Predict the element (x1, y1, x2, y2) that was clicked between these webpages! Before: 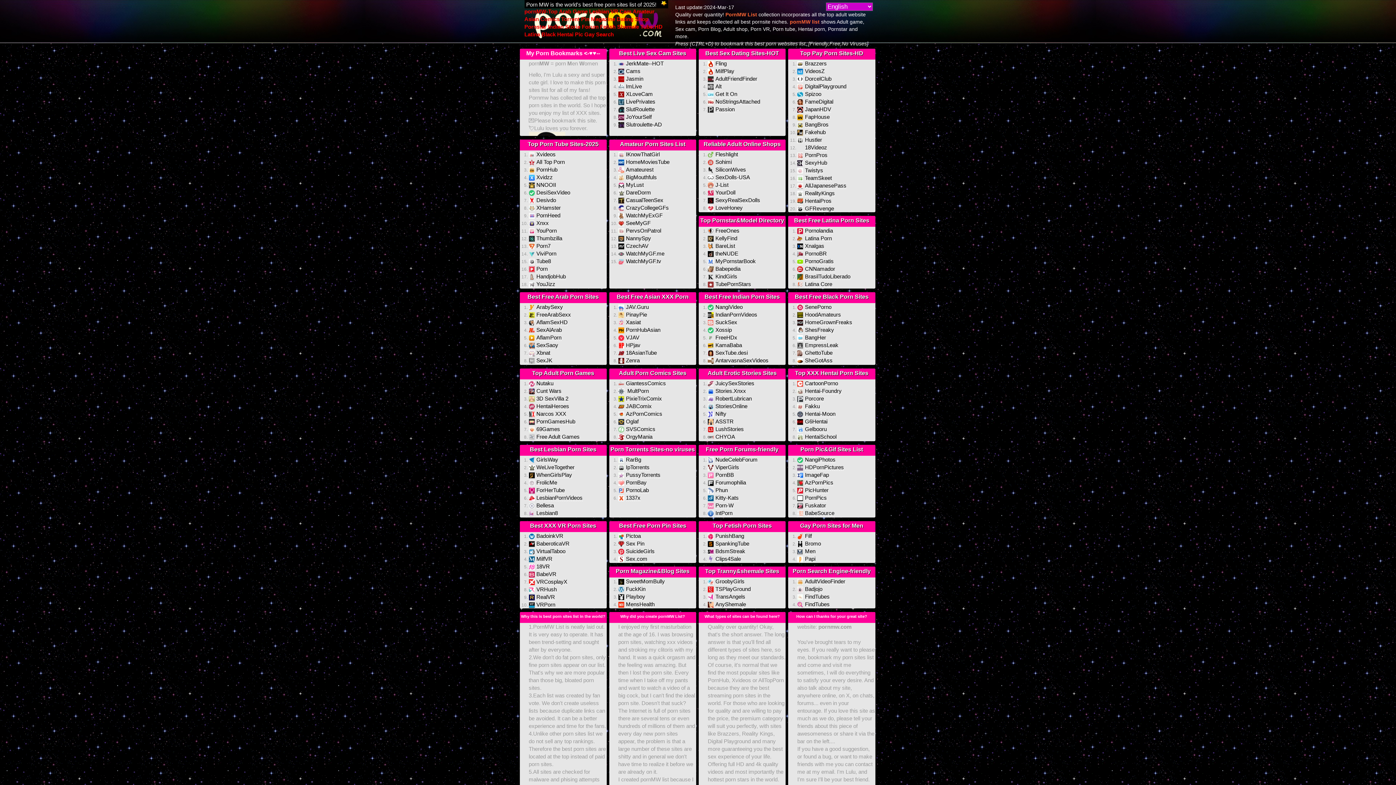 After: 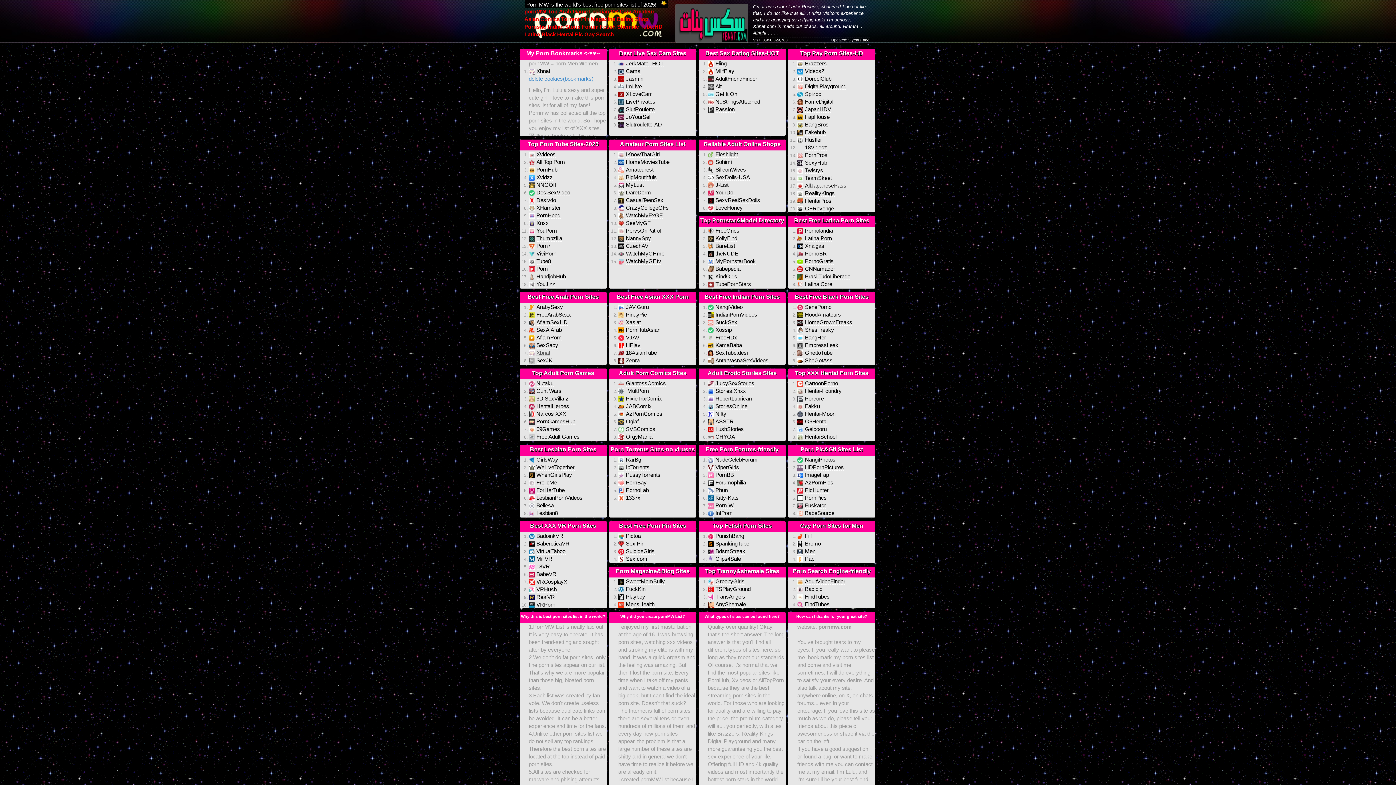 Action: label: Xbnat bbox: (536, 349, 550, 356)